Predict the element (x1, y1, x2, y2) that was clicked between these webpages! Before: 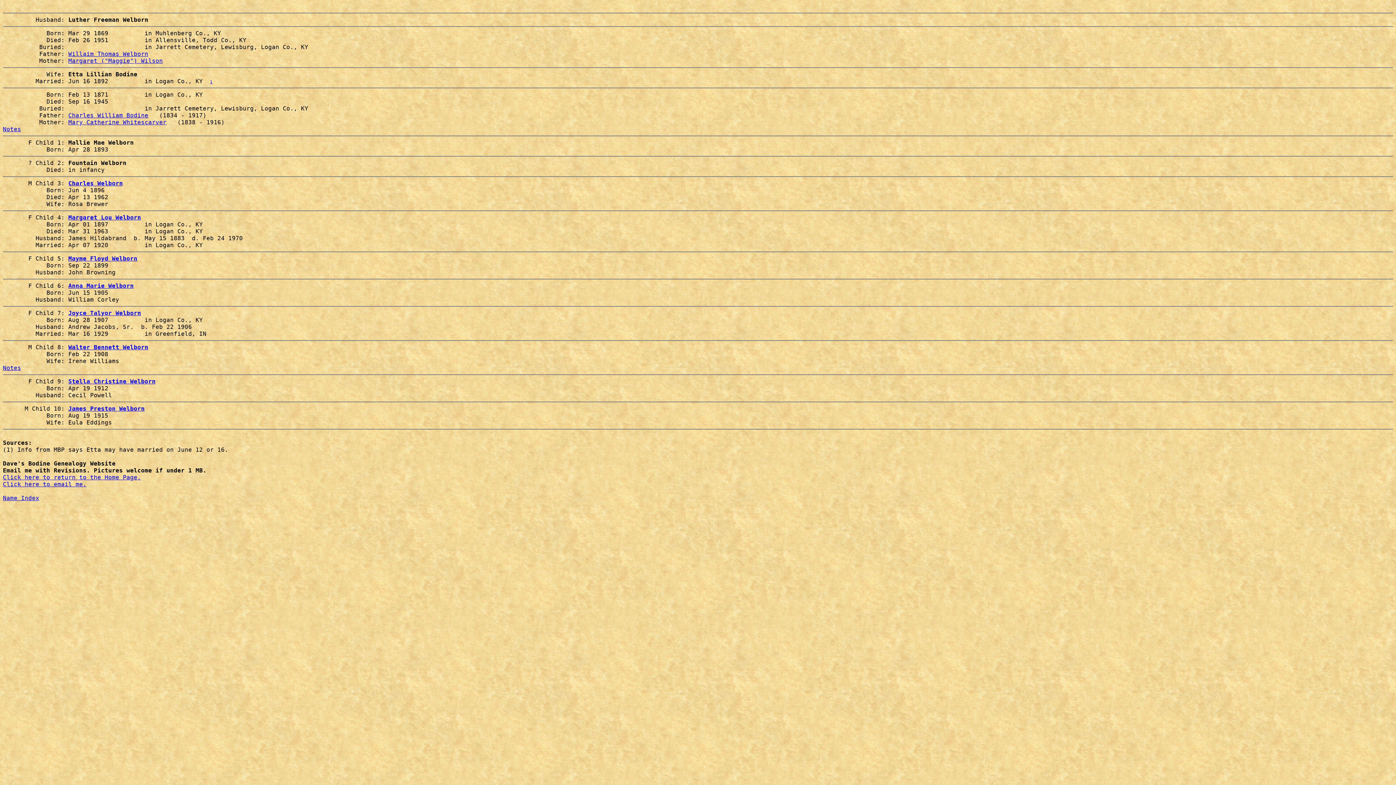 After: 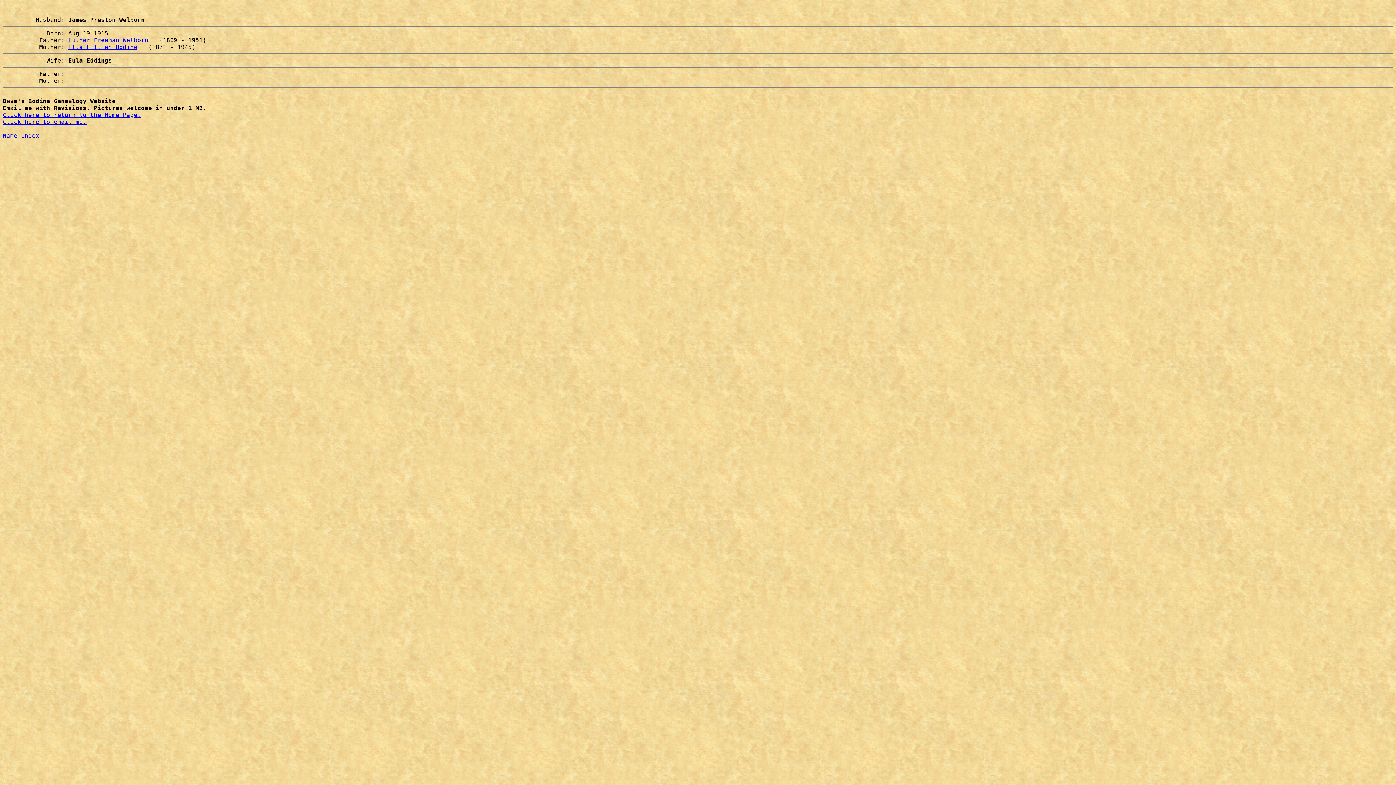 Action: bbox: (68, 405, 144, 412) label: James Preston Welborn